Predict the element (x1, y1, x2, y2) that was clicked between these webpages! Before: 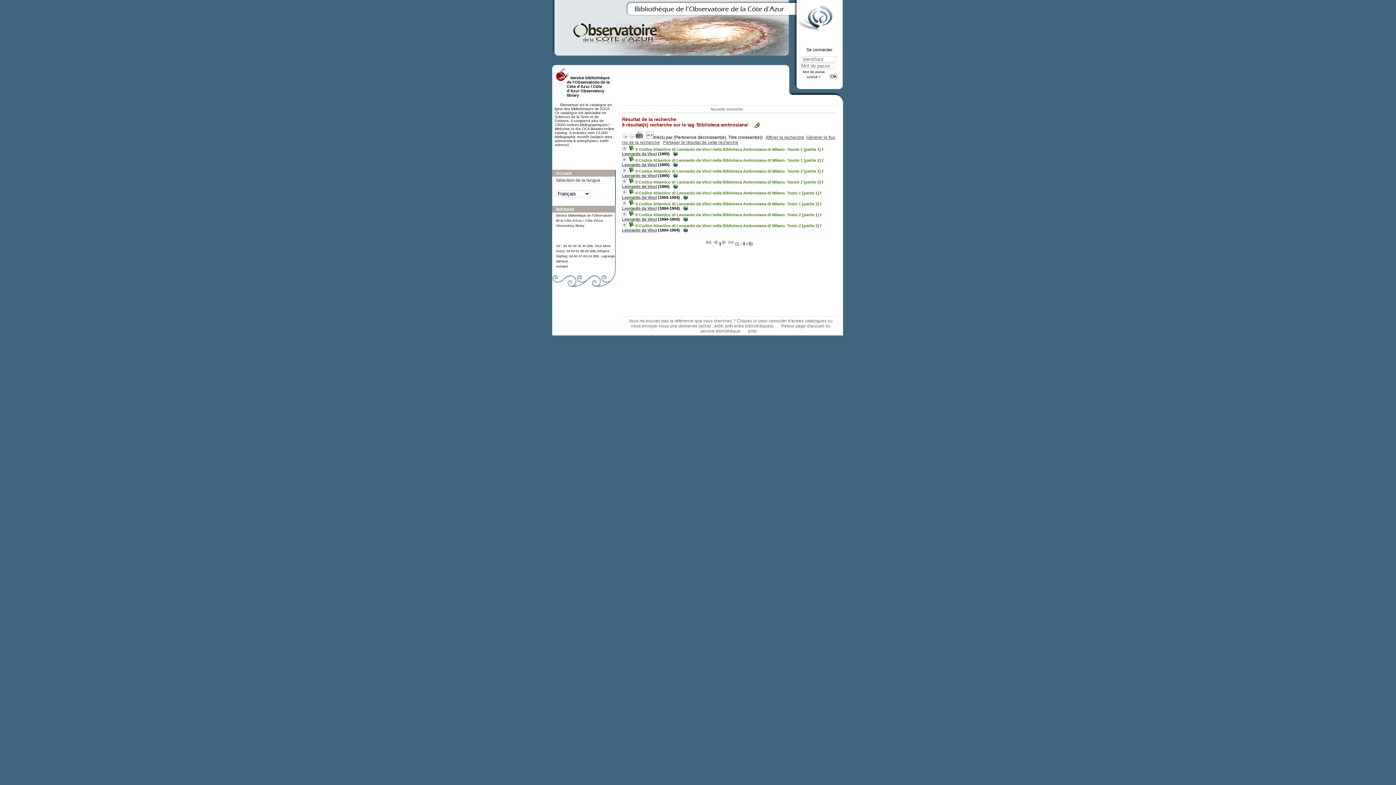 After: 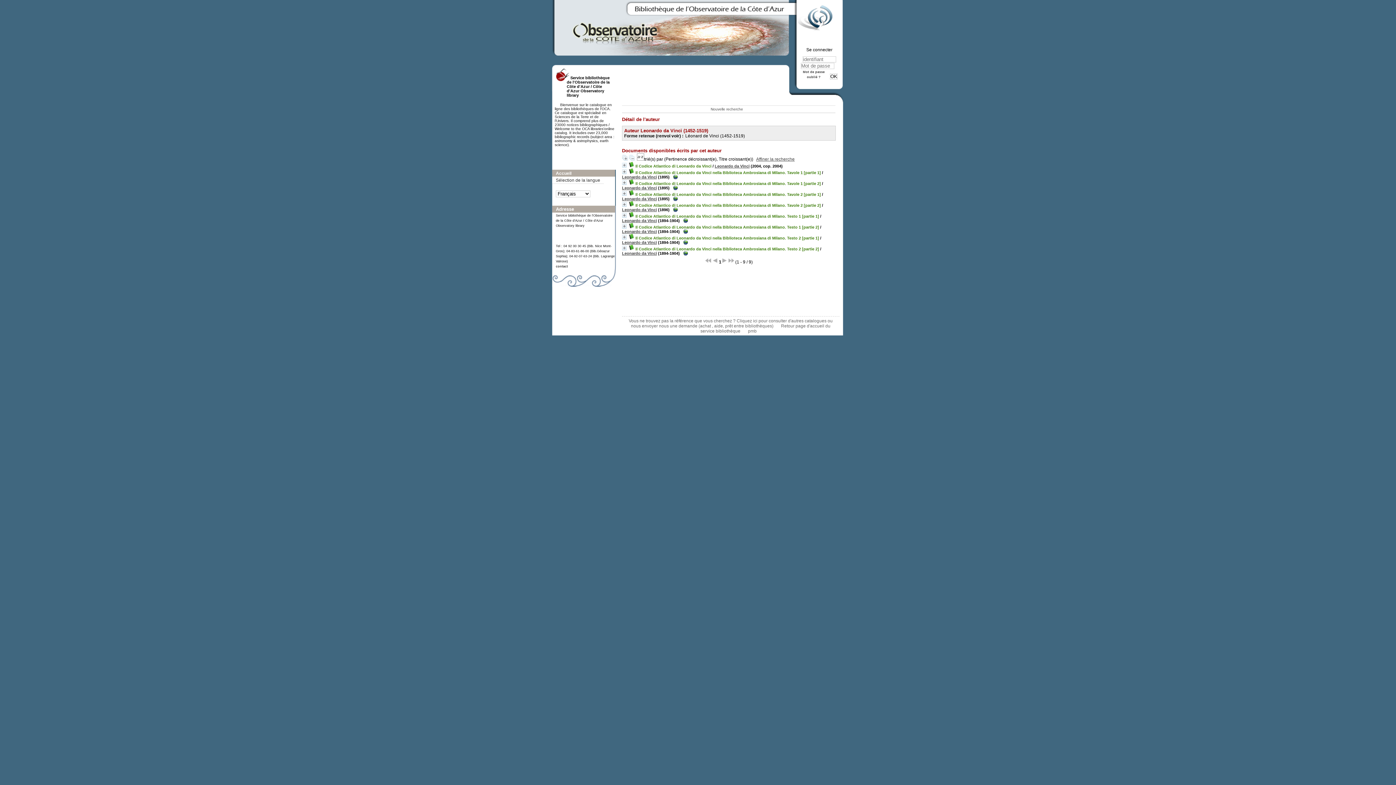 Action: bbox: (622, 151, 657, 156) label: Leonardo da Vinci